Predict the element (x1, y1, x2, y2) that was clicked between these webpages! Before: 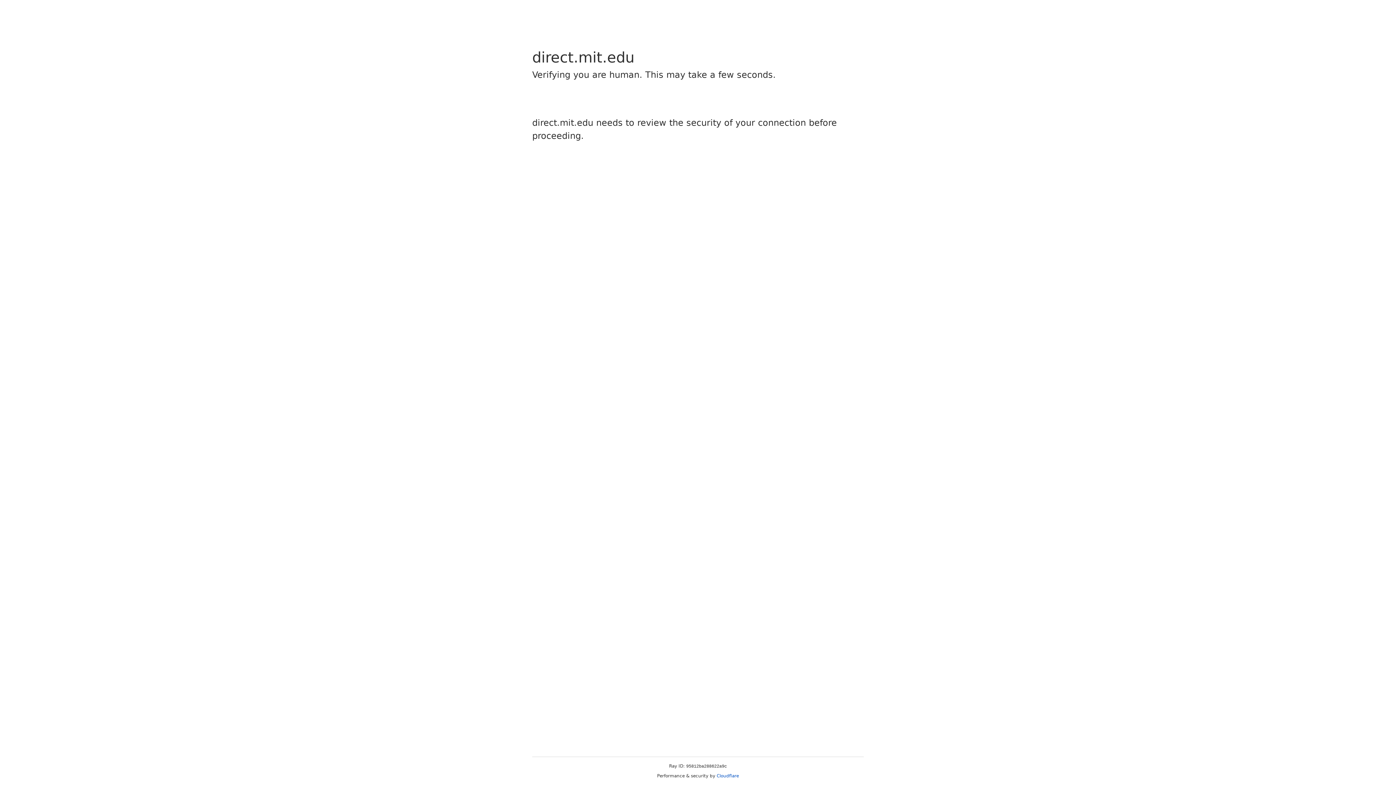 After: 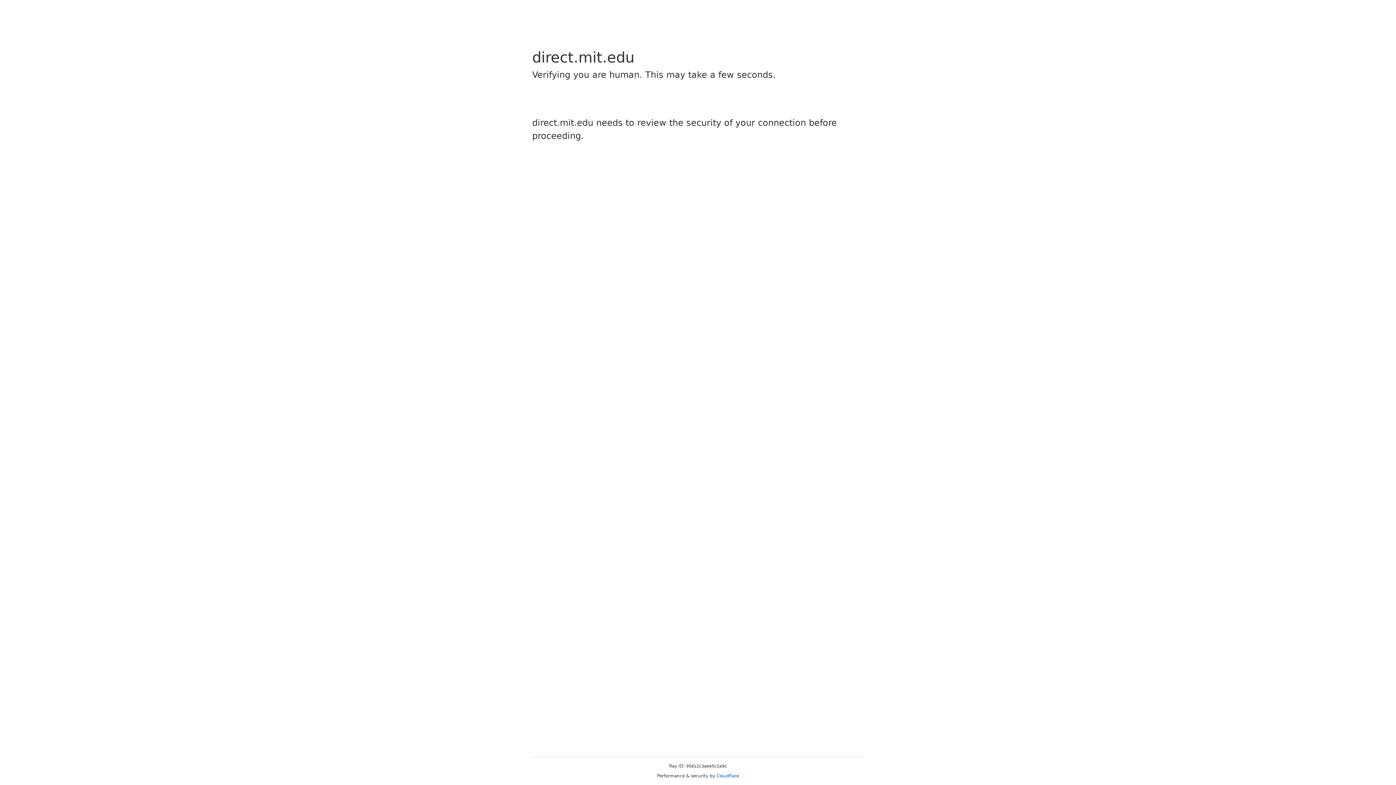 Action: bbox: (716, 773, 739, 778) label: Cloudflare